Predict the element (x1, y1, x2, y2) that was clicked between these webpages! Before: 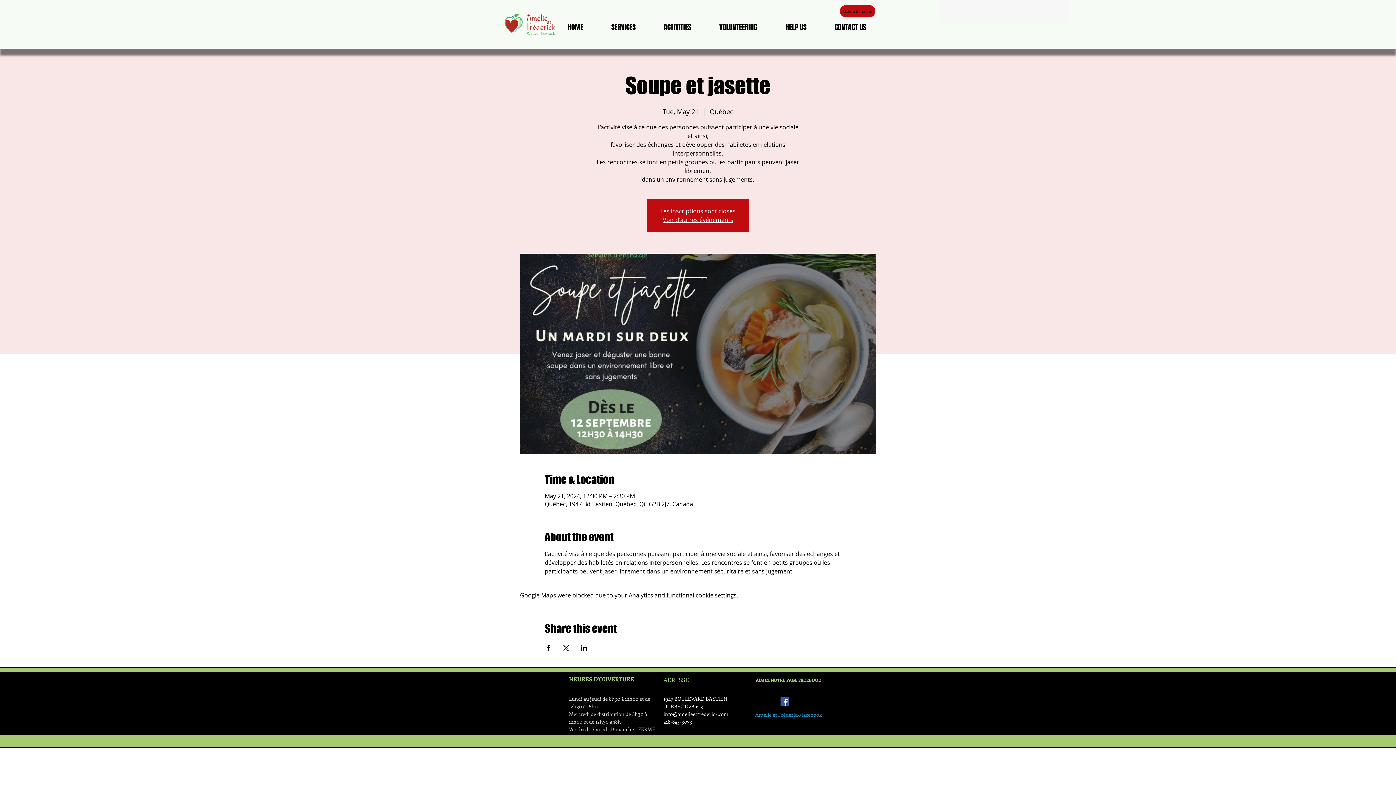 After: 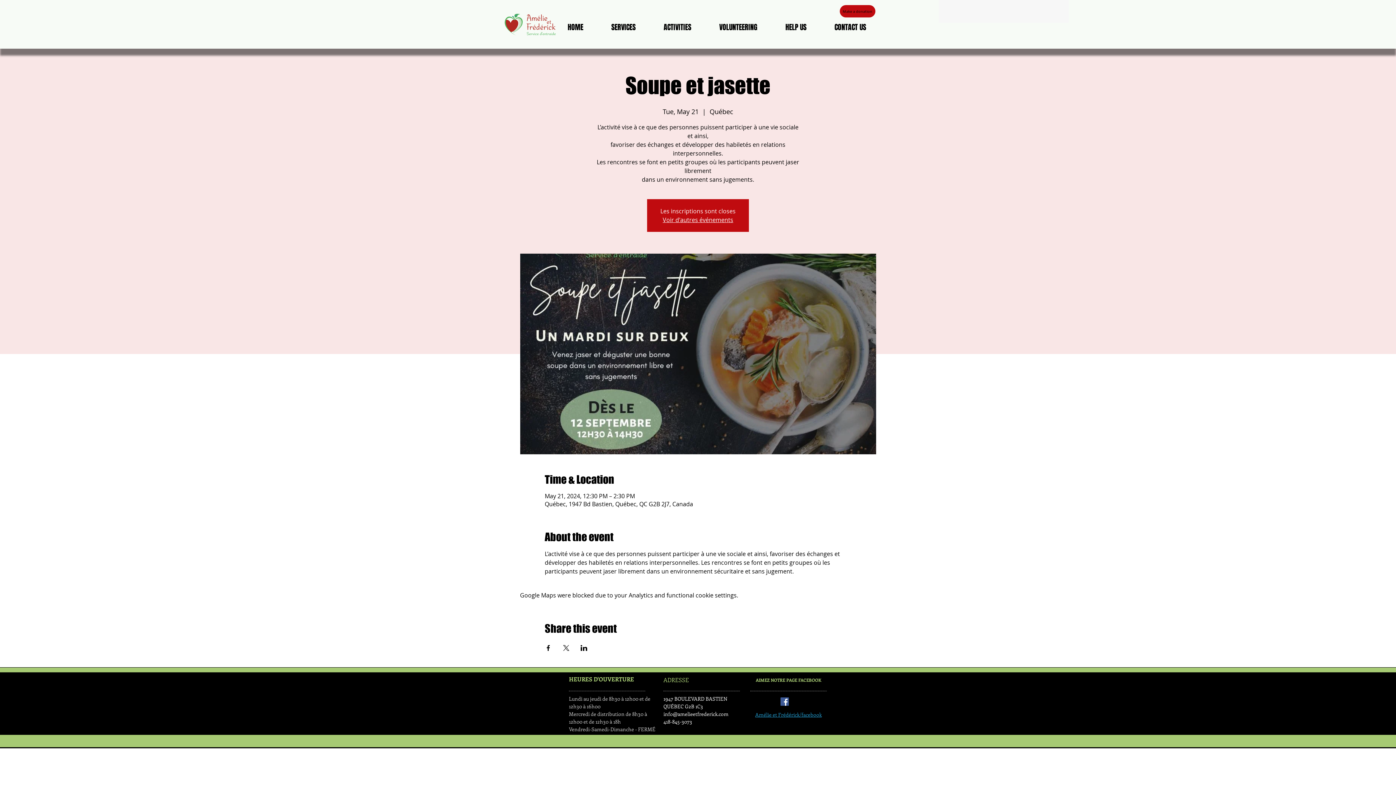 Action: bbox: (780, 697, 789, 706) label: Facebook Social Icône